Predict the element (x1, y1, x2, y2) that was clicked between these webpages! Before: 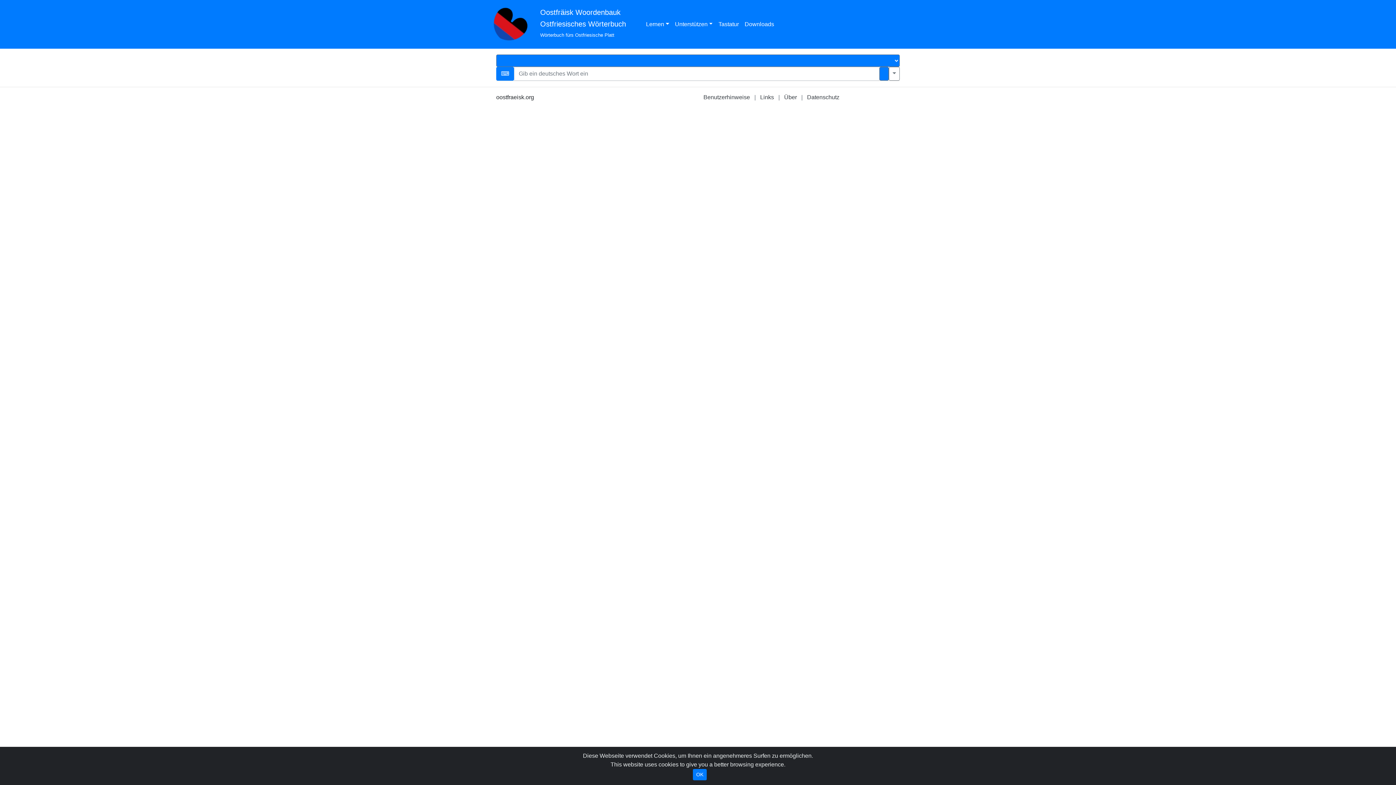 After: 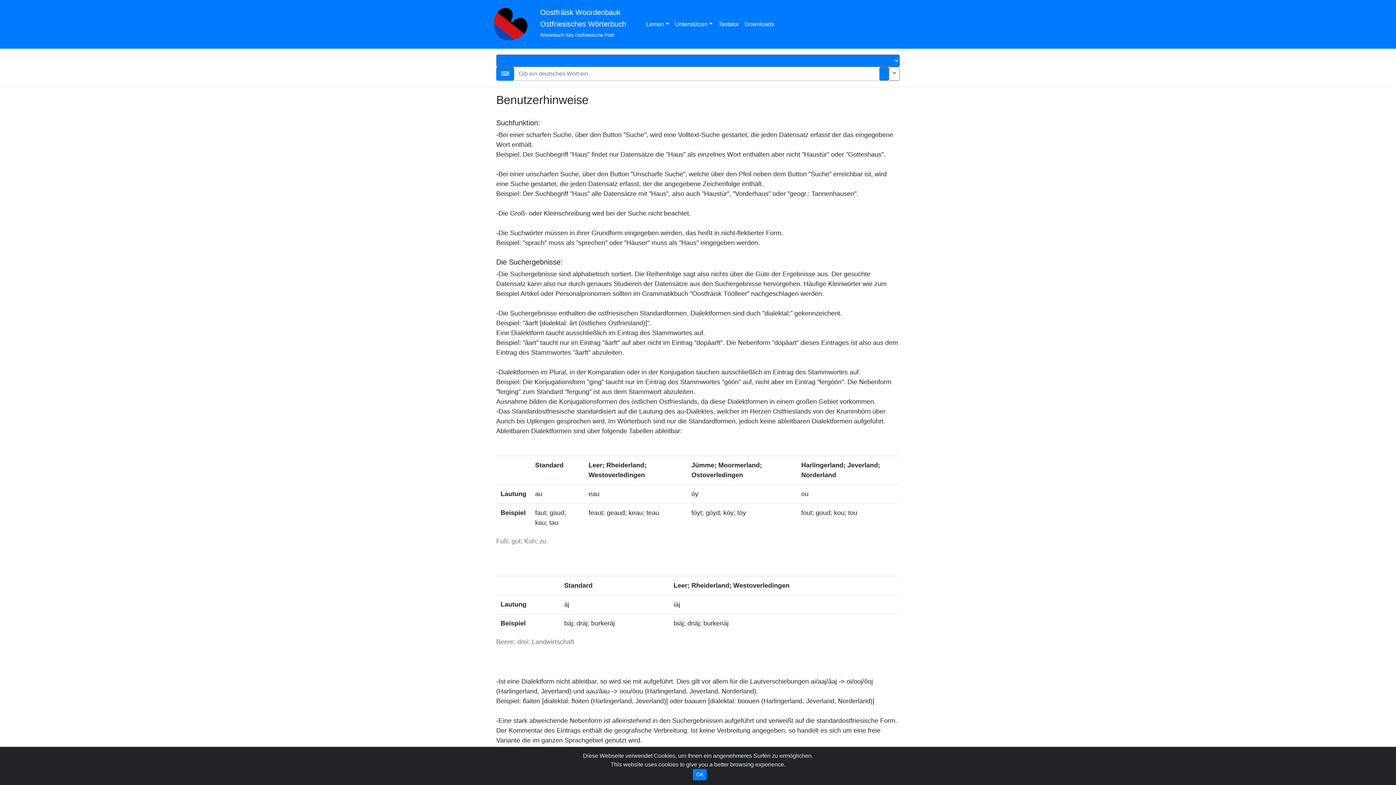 Action: label: Benutzerhinweise bbox: (703, 94, 750, 100)